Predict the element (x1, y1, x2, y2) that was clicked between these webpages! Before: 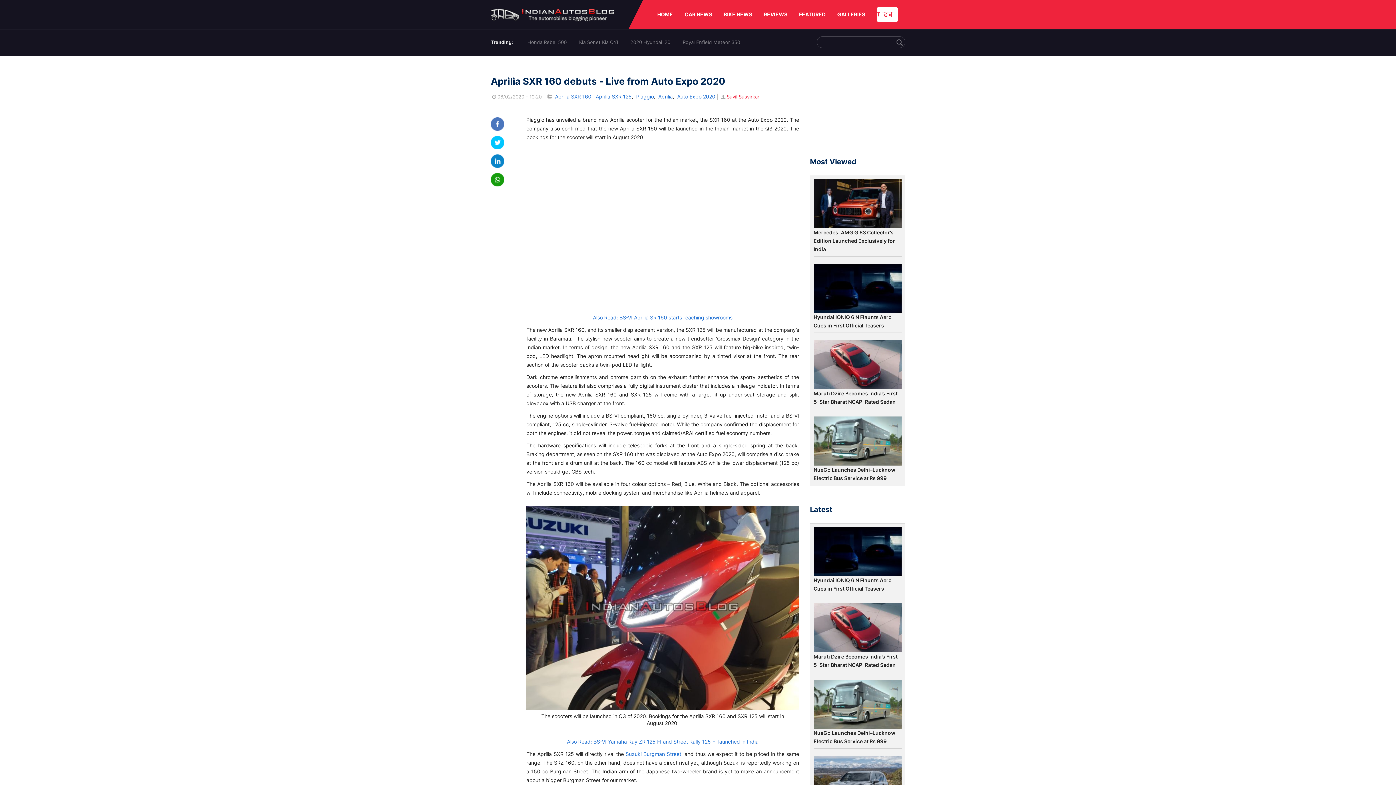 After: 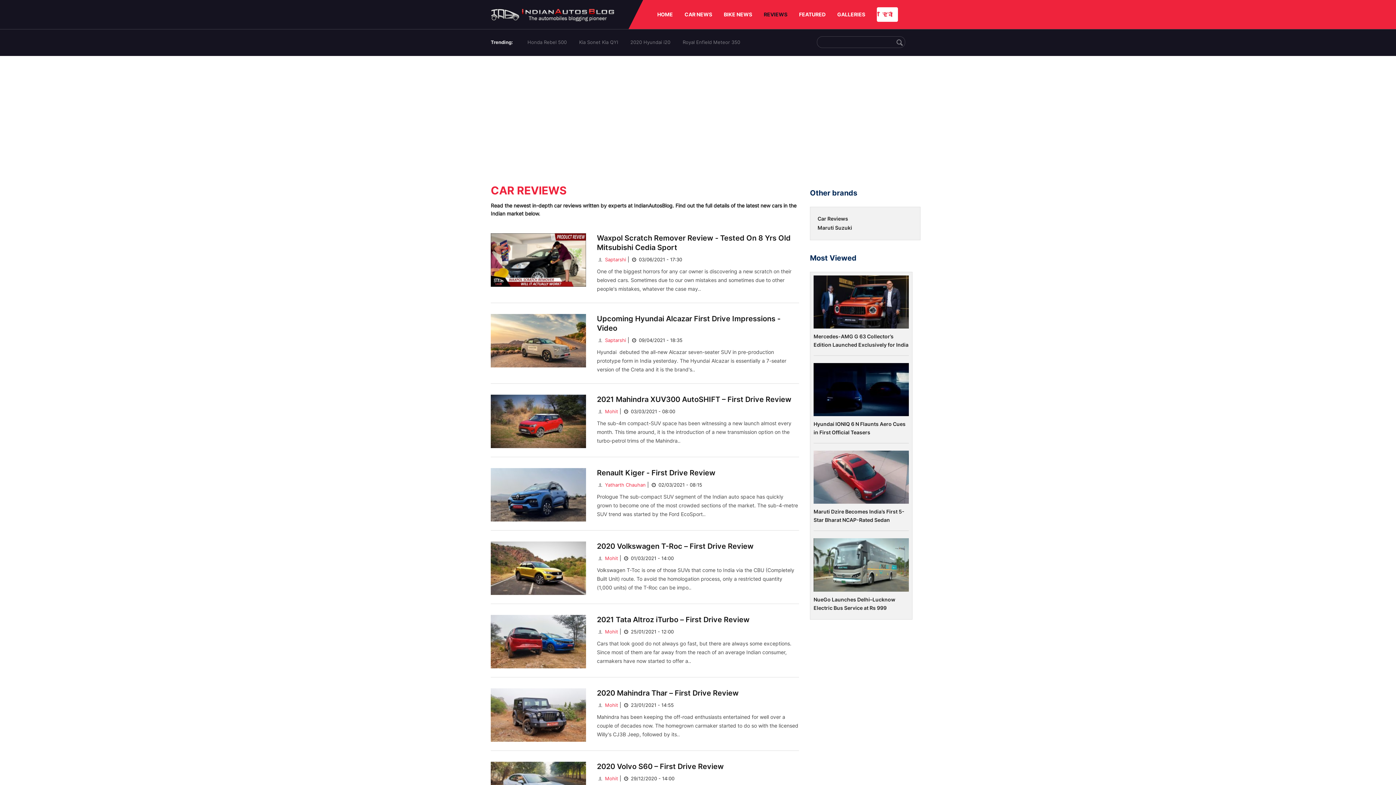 Action: label: REVIEWS bbox: (764, 0, 787, 29)